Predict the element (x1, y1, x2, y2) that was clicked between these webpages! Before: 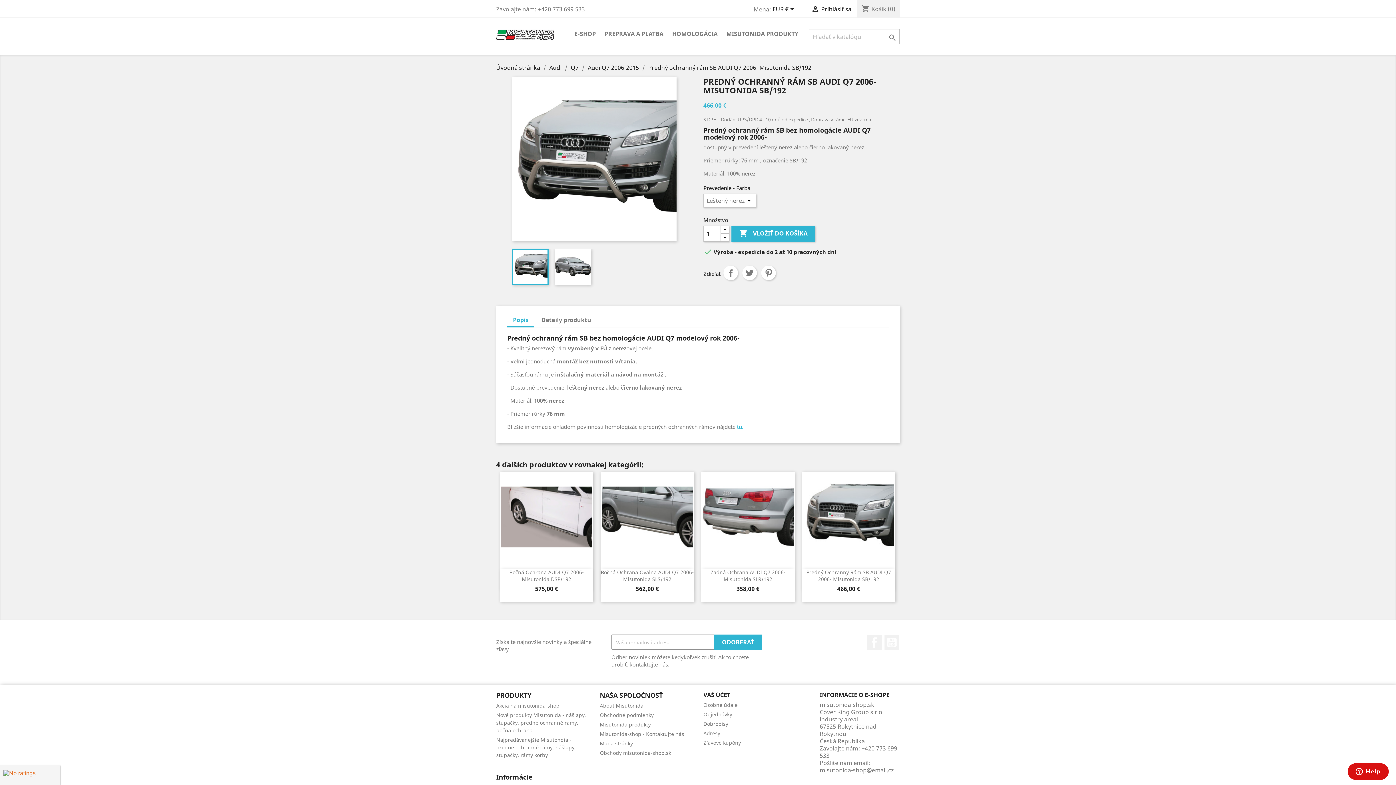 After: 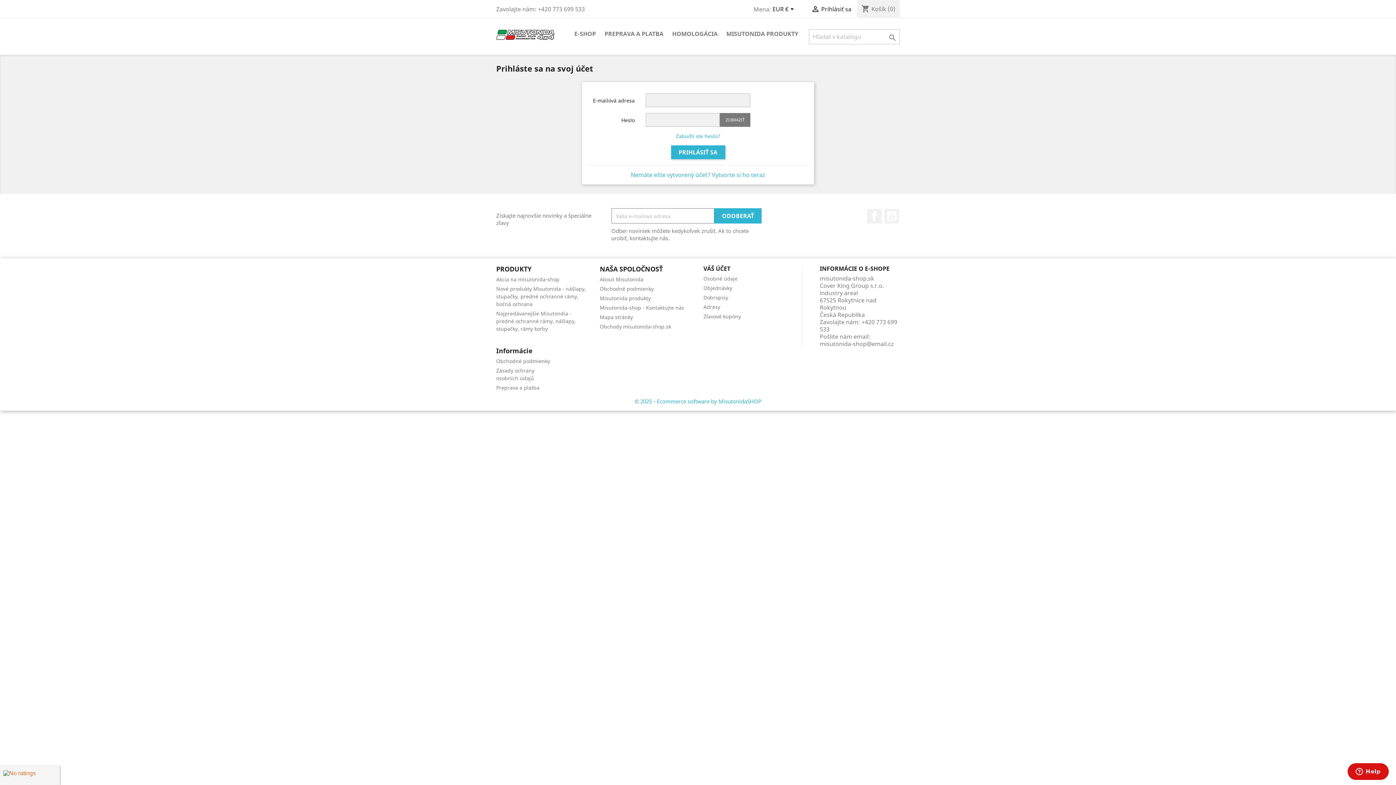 Action: bbox: (703, 711, 732, 718) label: Objednávky